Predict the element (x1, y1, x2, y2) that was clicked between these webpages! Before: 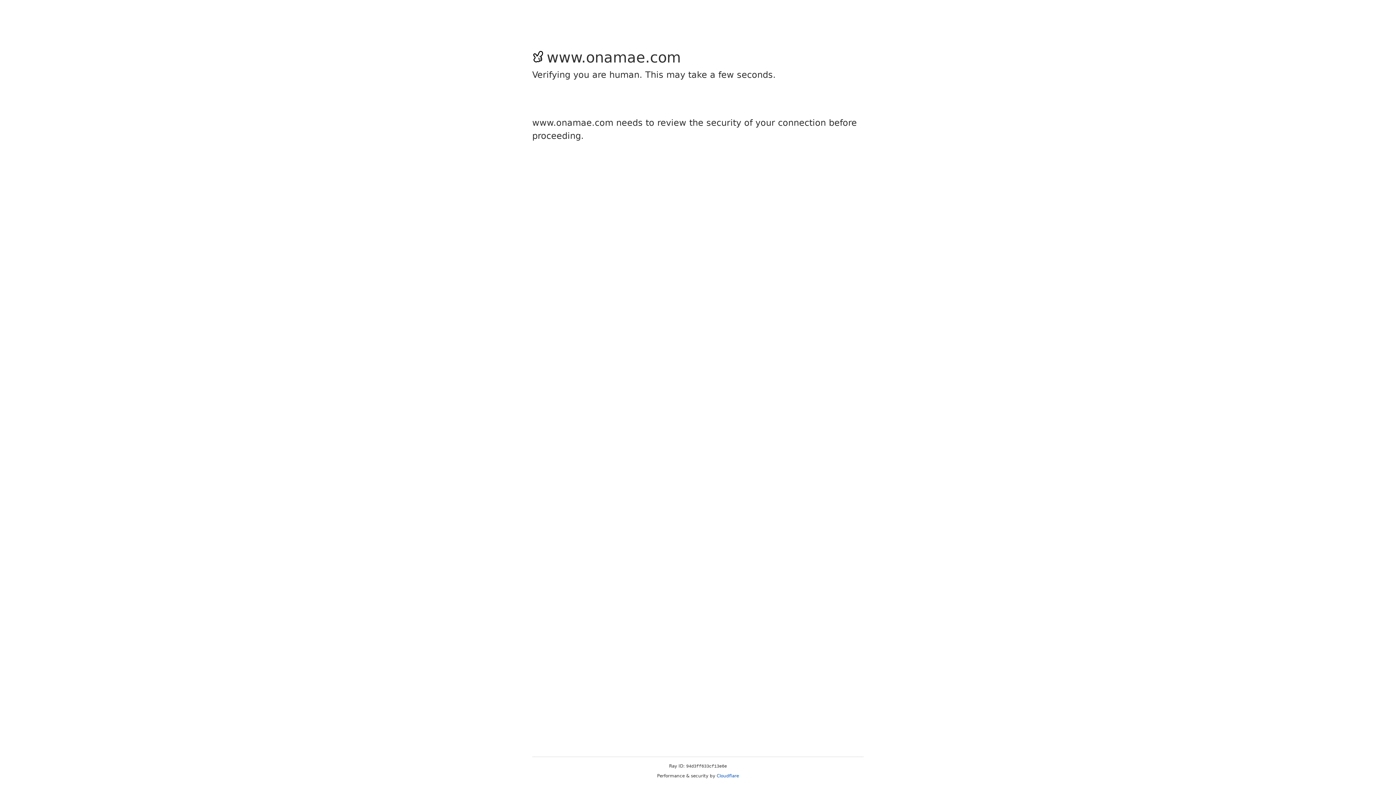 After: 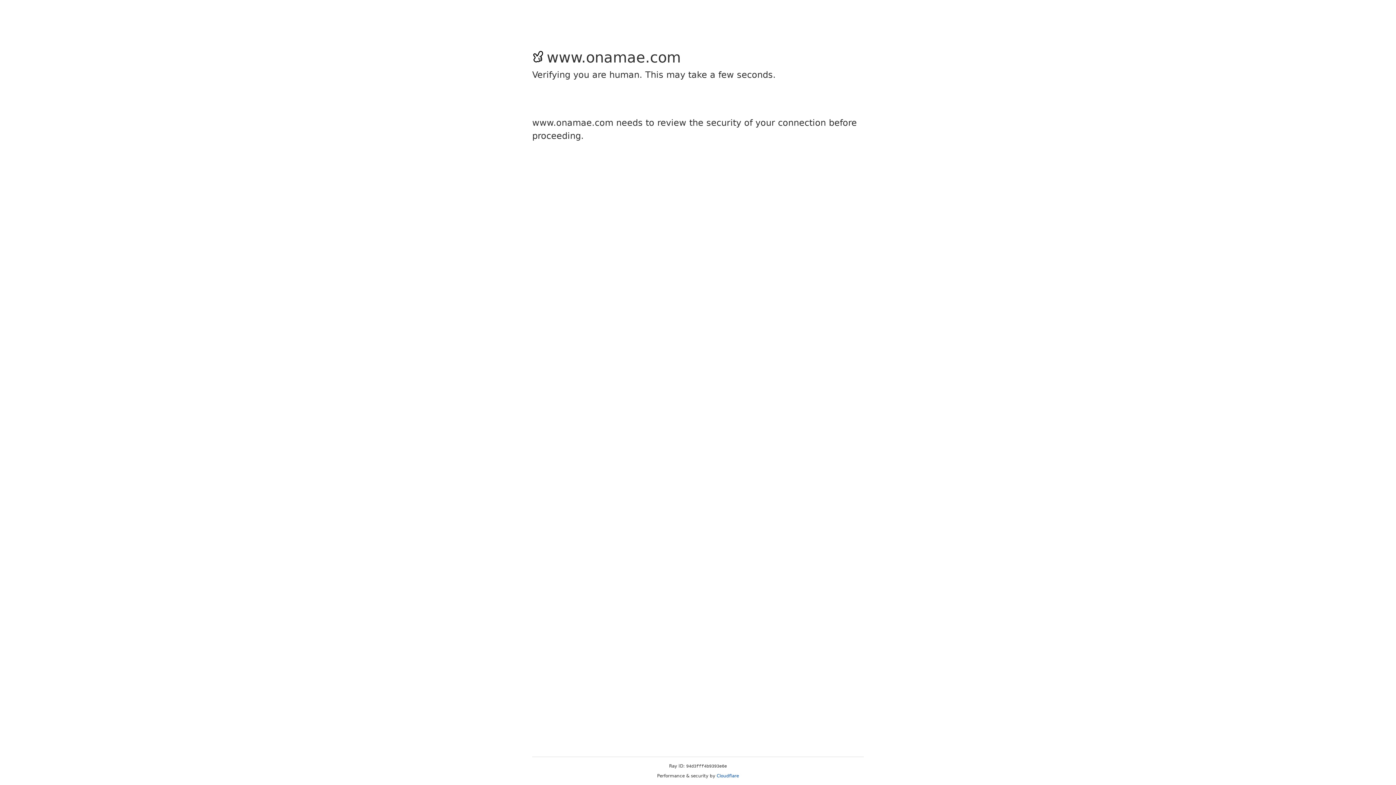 Action: bbox: (716, 773, 739, 778) label: Cloudflare